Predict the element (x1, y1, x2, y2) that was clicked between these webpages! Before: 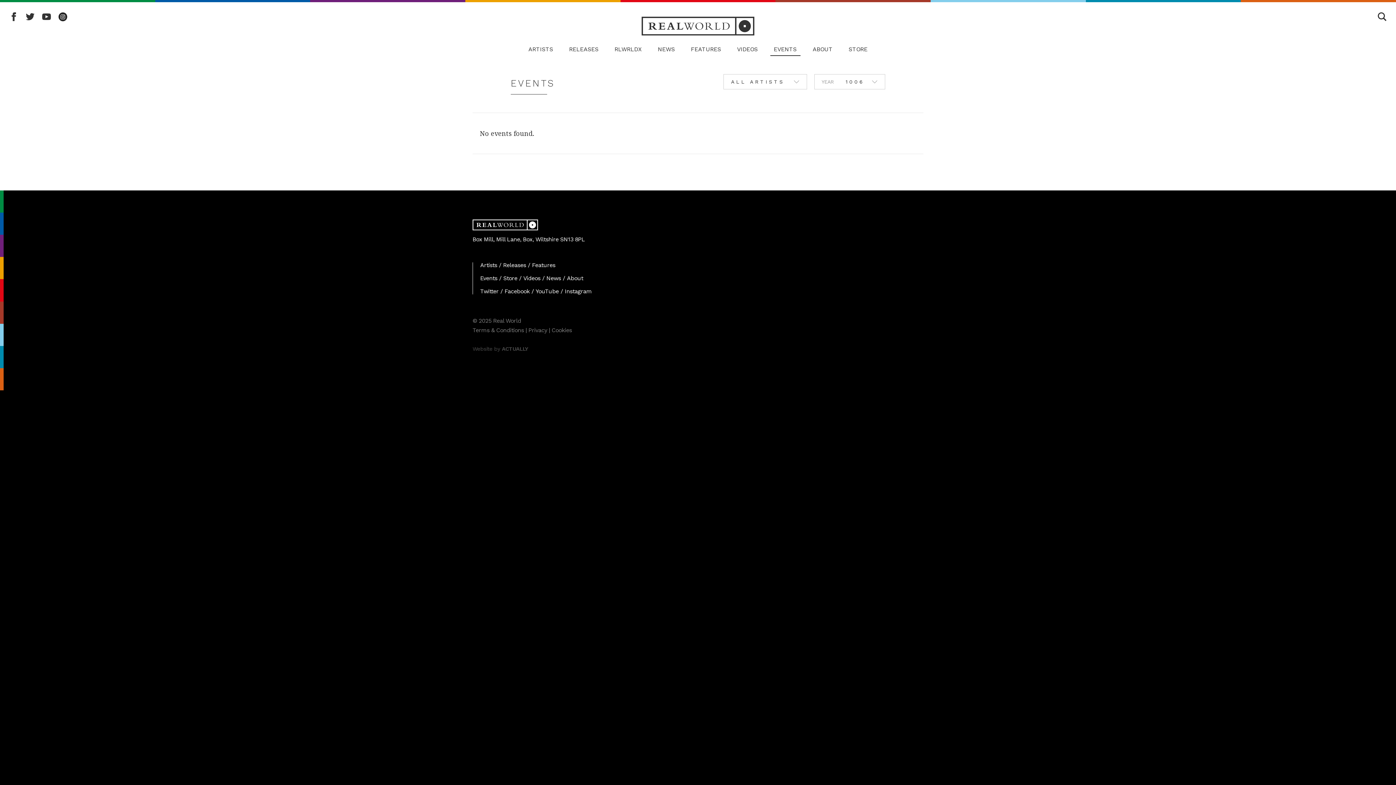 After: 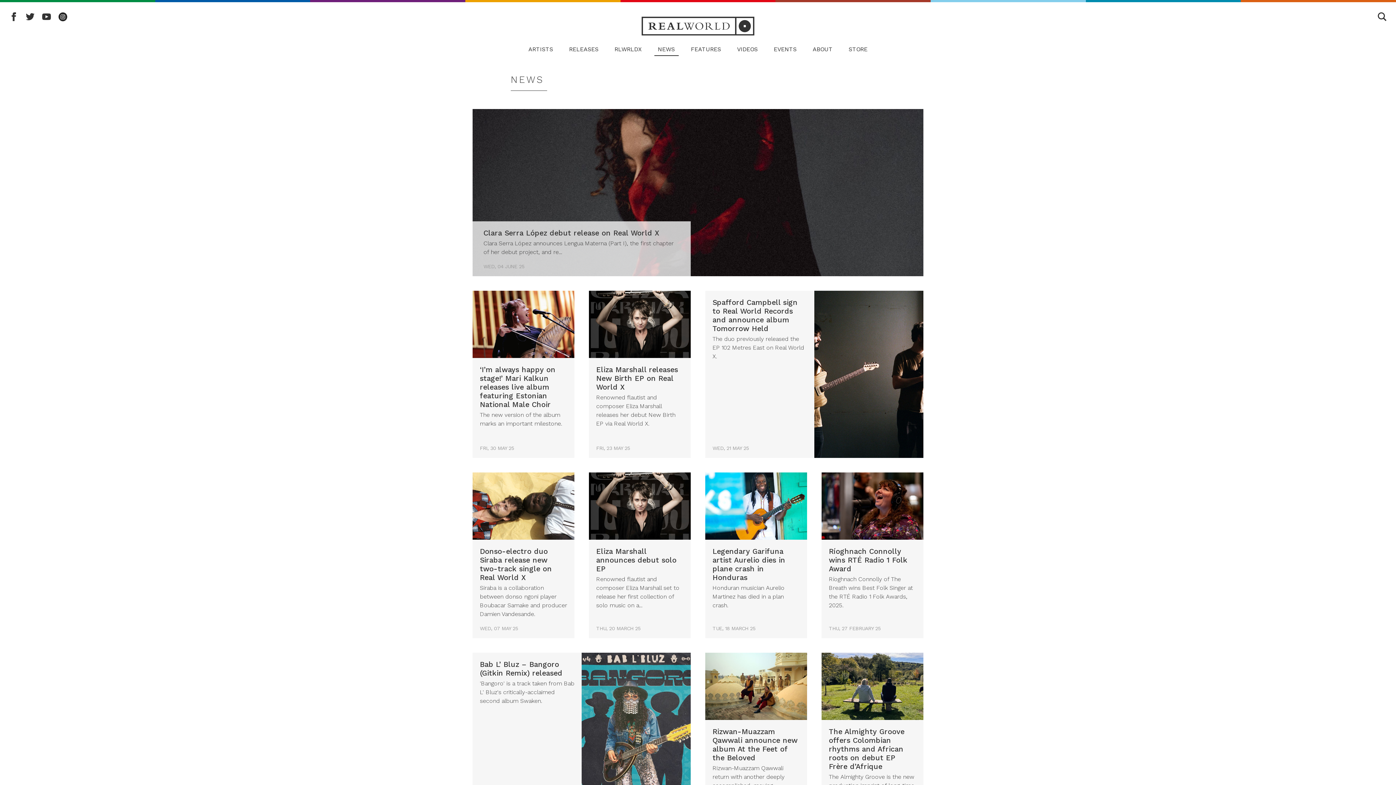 Action: label: News bbox: (546, 274, 561, 281)